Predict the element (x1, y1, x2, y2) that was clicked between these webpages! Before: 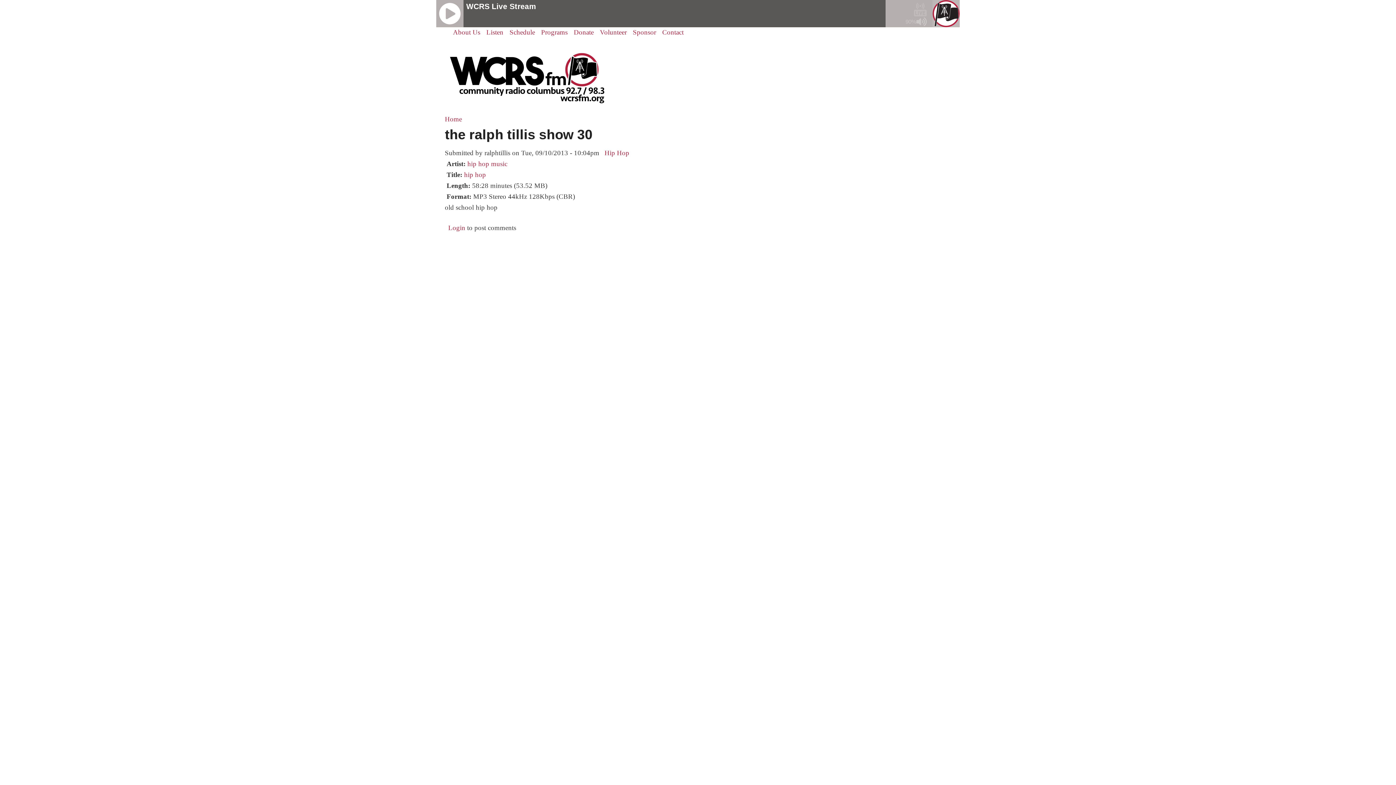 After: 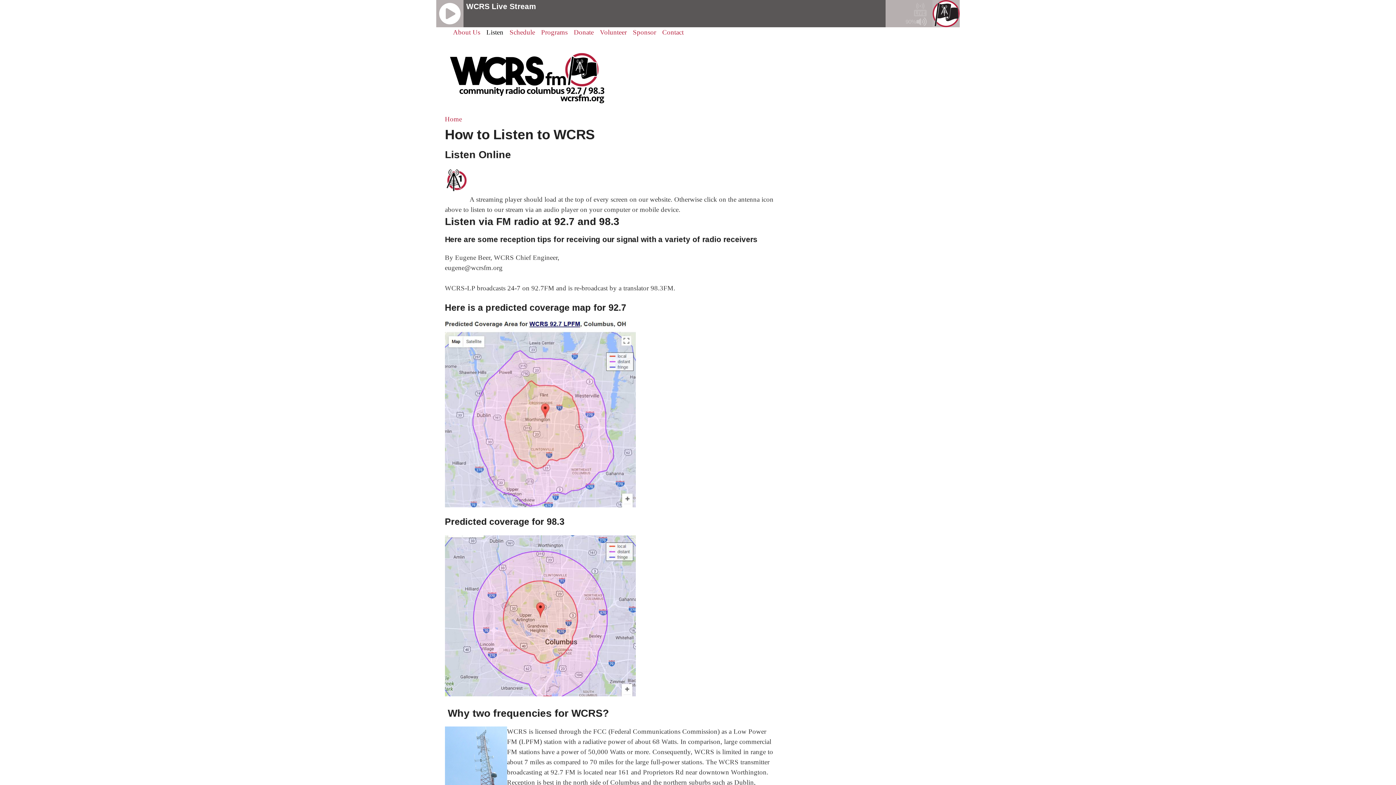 Action: bbox: (486, 28, 503, 36) label: Listen